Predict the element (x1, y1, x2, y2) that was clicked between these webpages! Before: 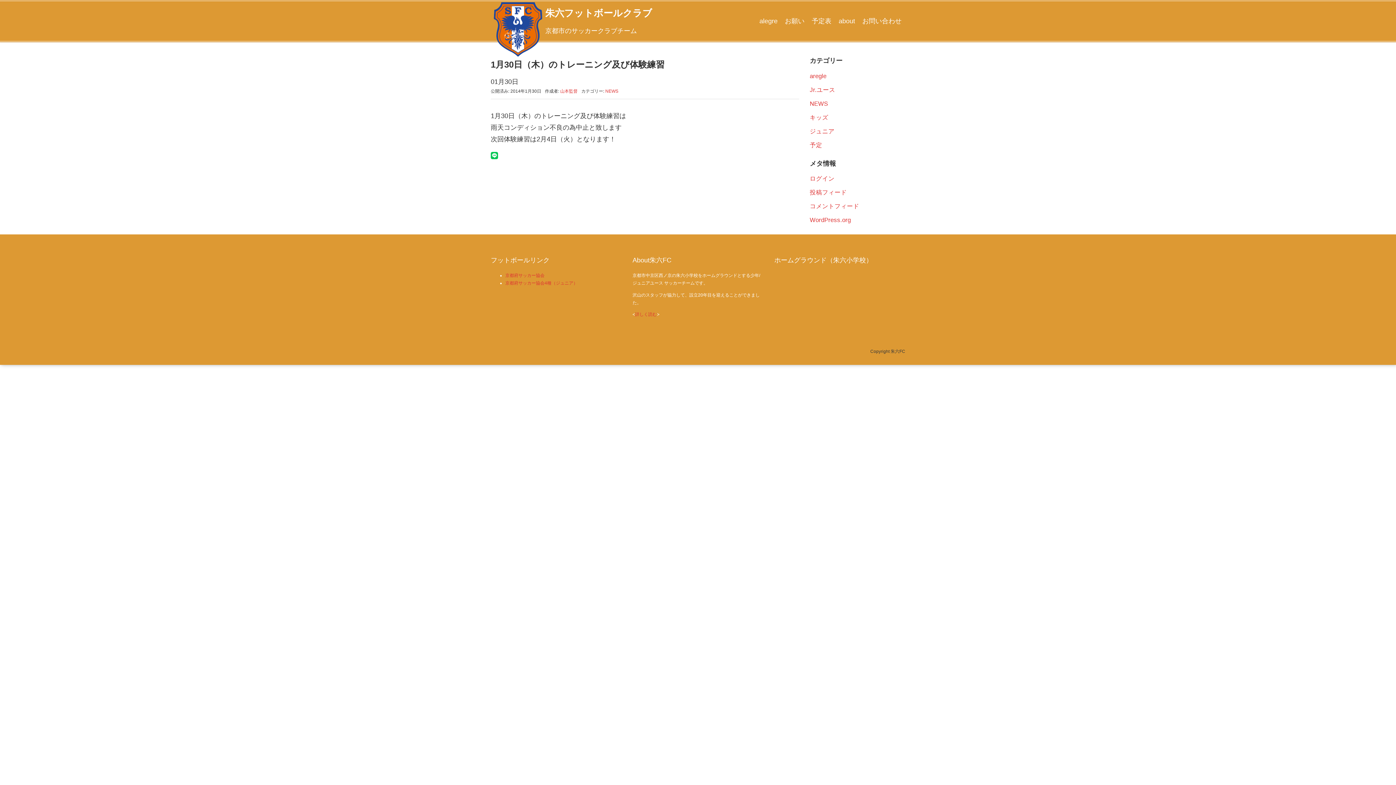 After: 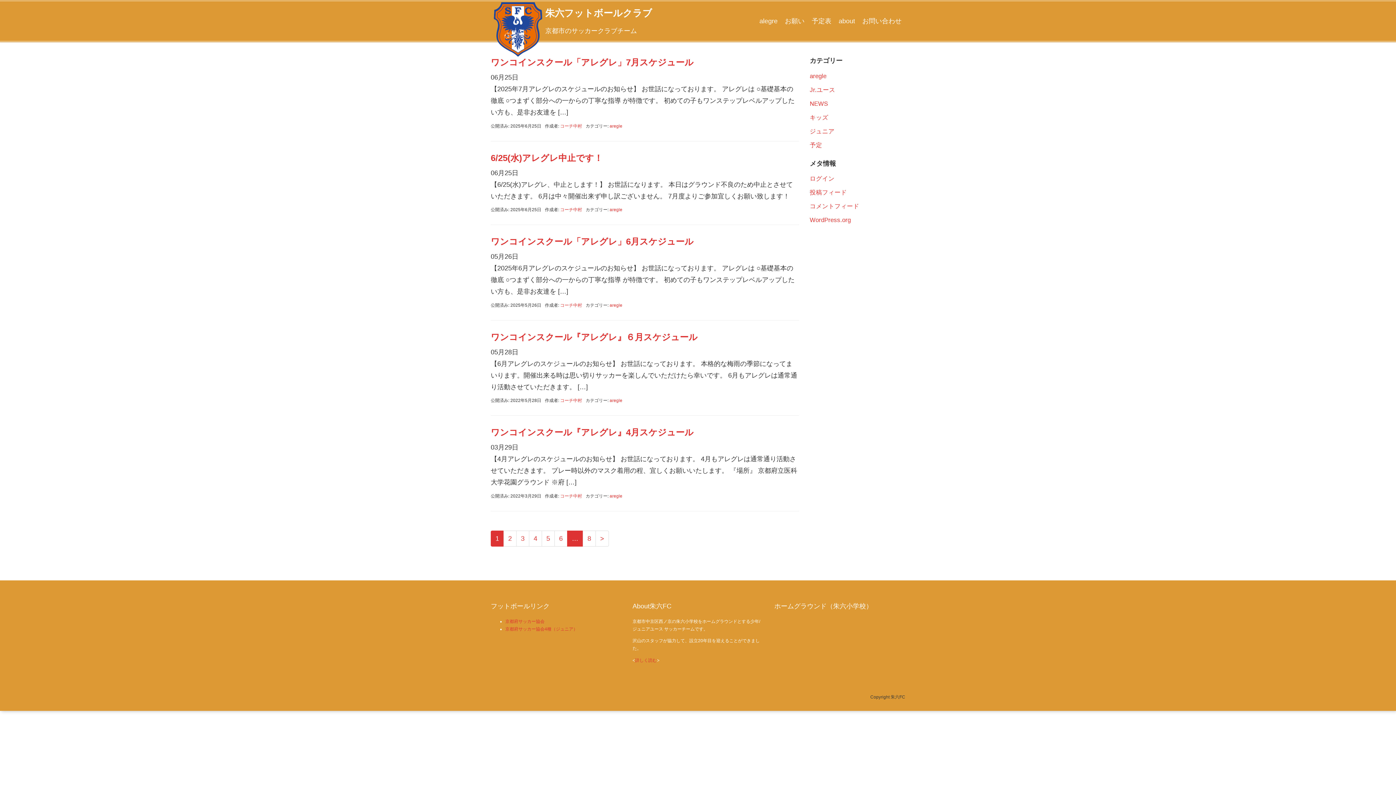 Action: label: aregle bbox: (810, 72, 826, 79)